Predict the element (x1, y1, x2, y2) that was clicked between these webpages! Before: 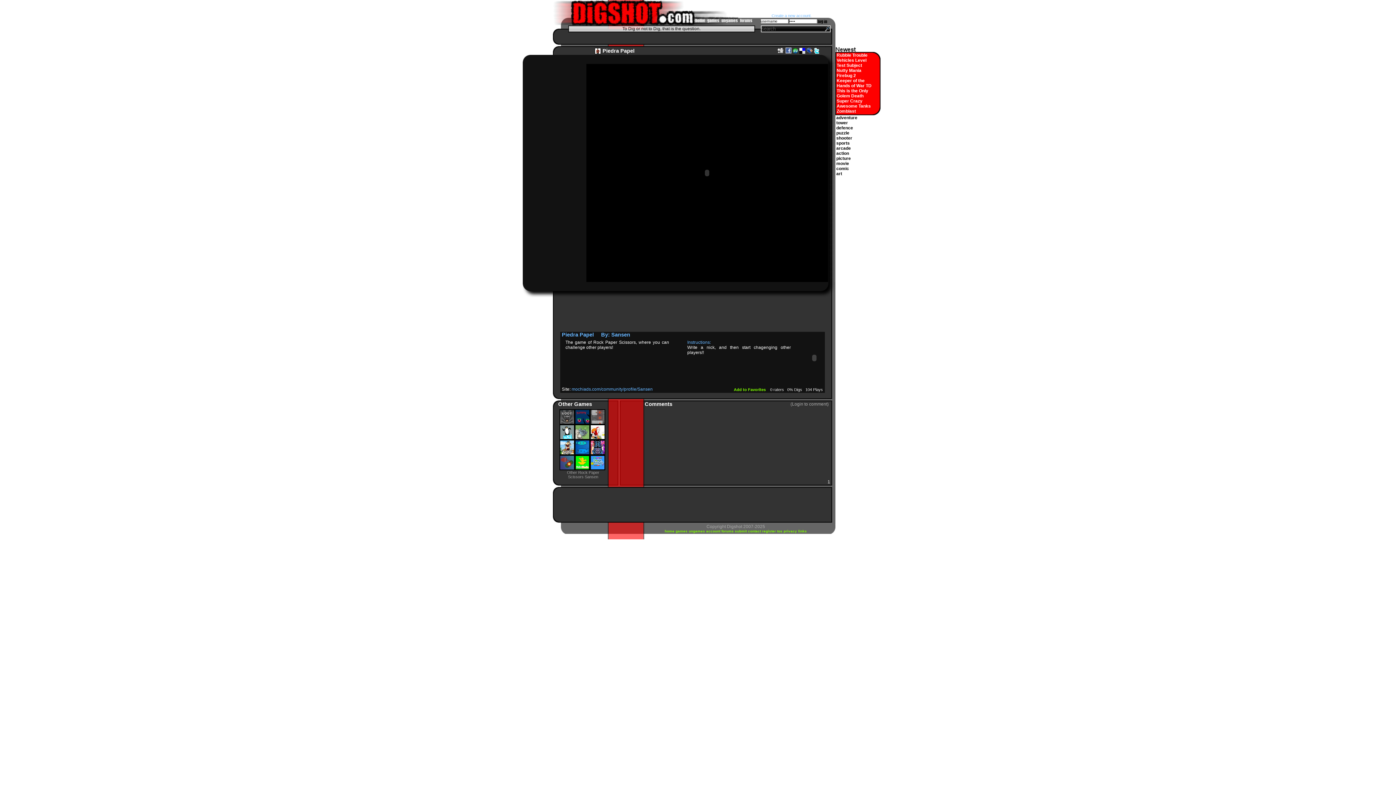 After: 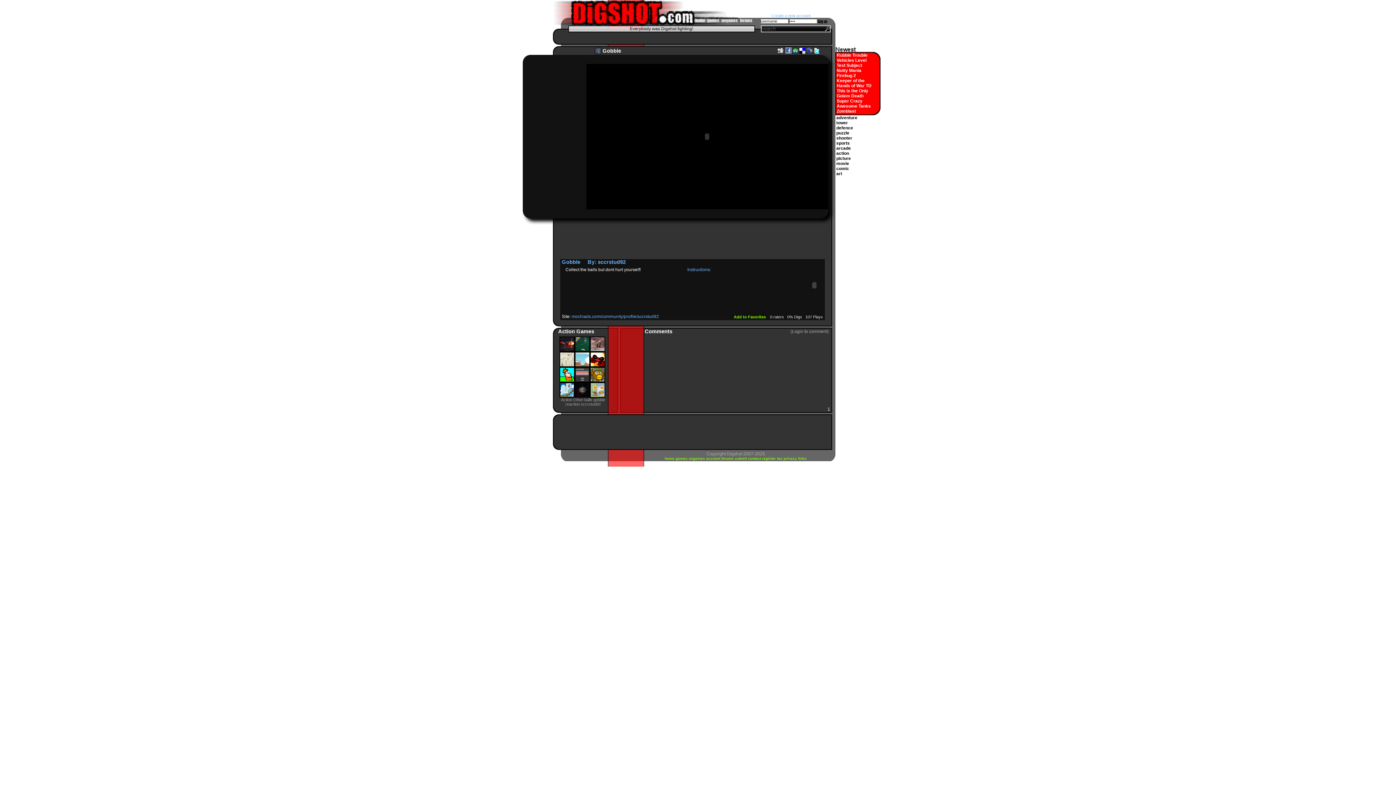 Action: bbox: (559, 466, 574, 471)